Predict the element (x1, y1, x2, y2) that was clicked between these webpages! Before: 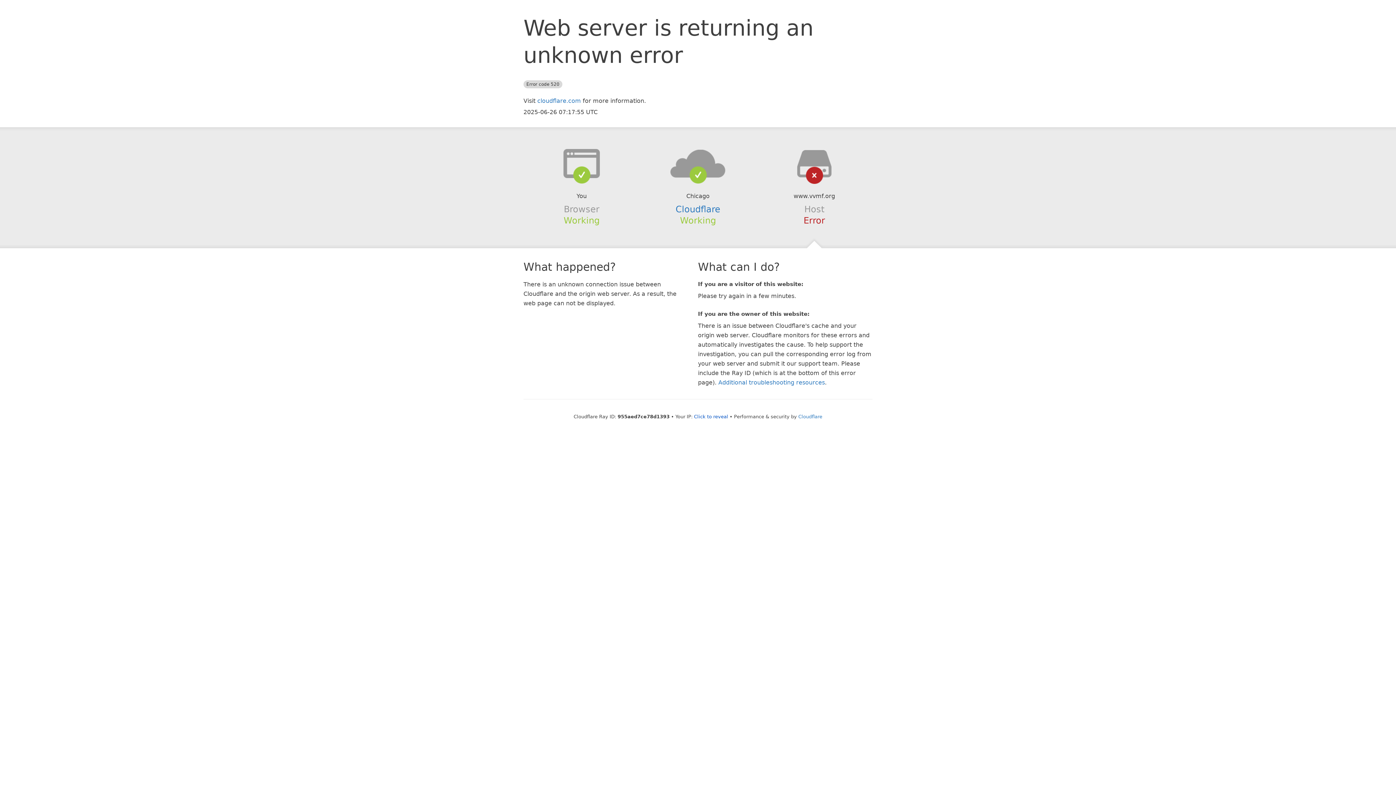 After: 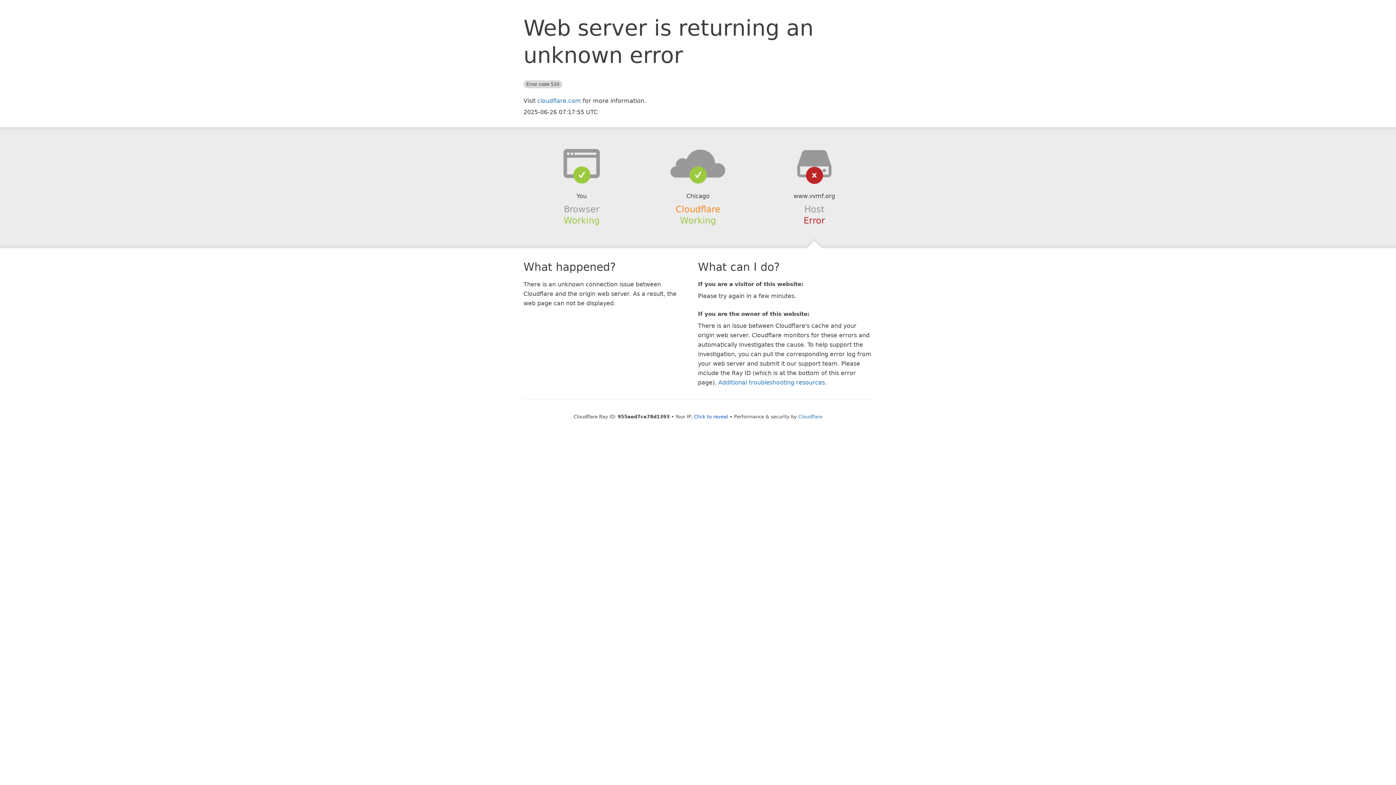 Action: label: Cloudflare bbox: (675, 204, 720, 214)